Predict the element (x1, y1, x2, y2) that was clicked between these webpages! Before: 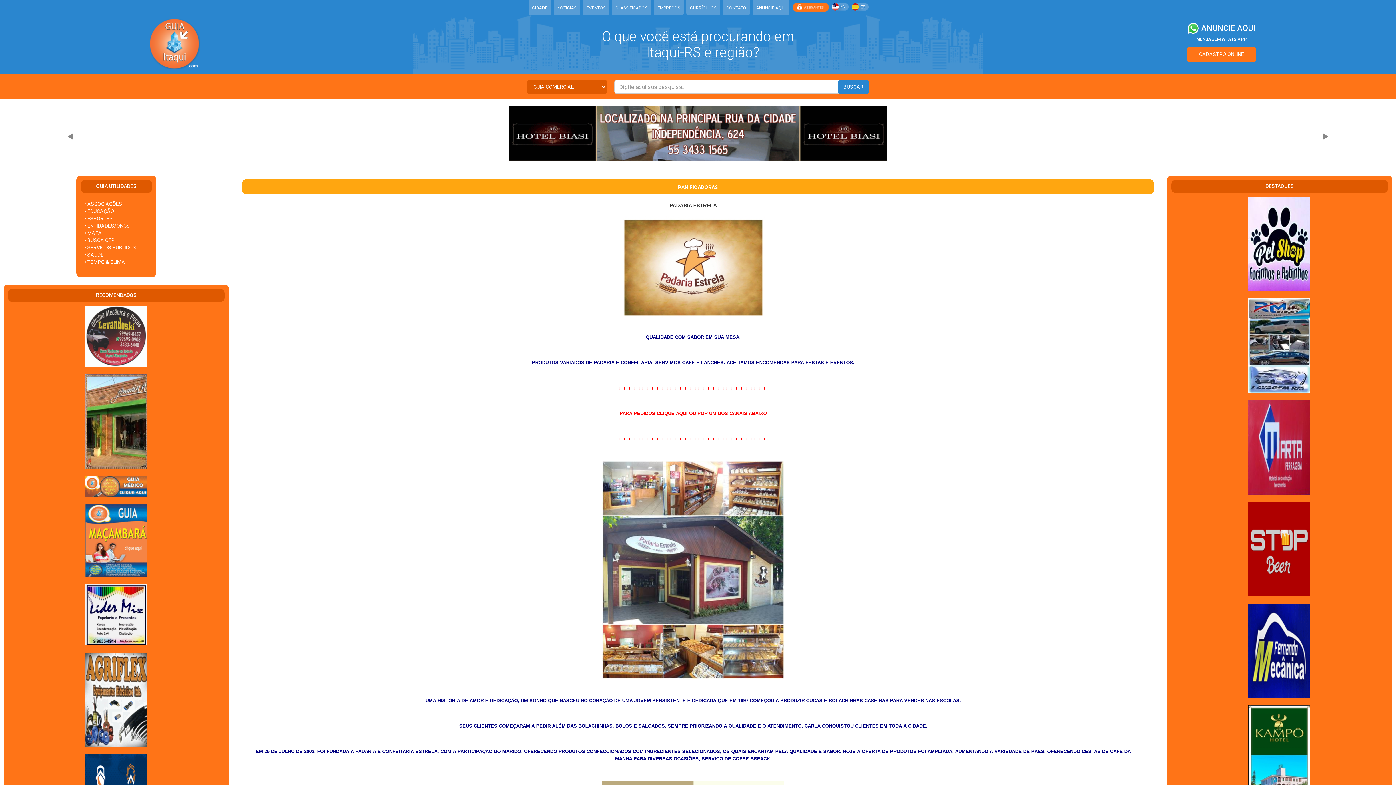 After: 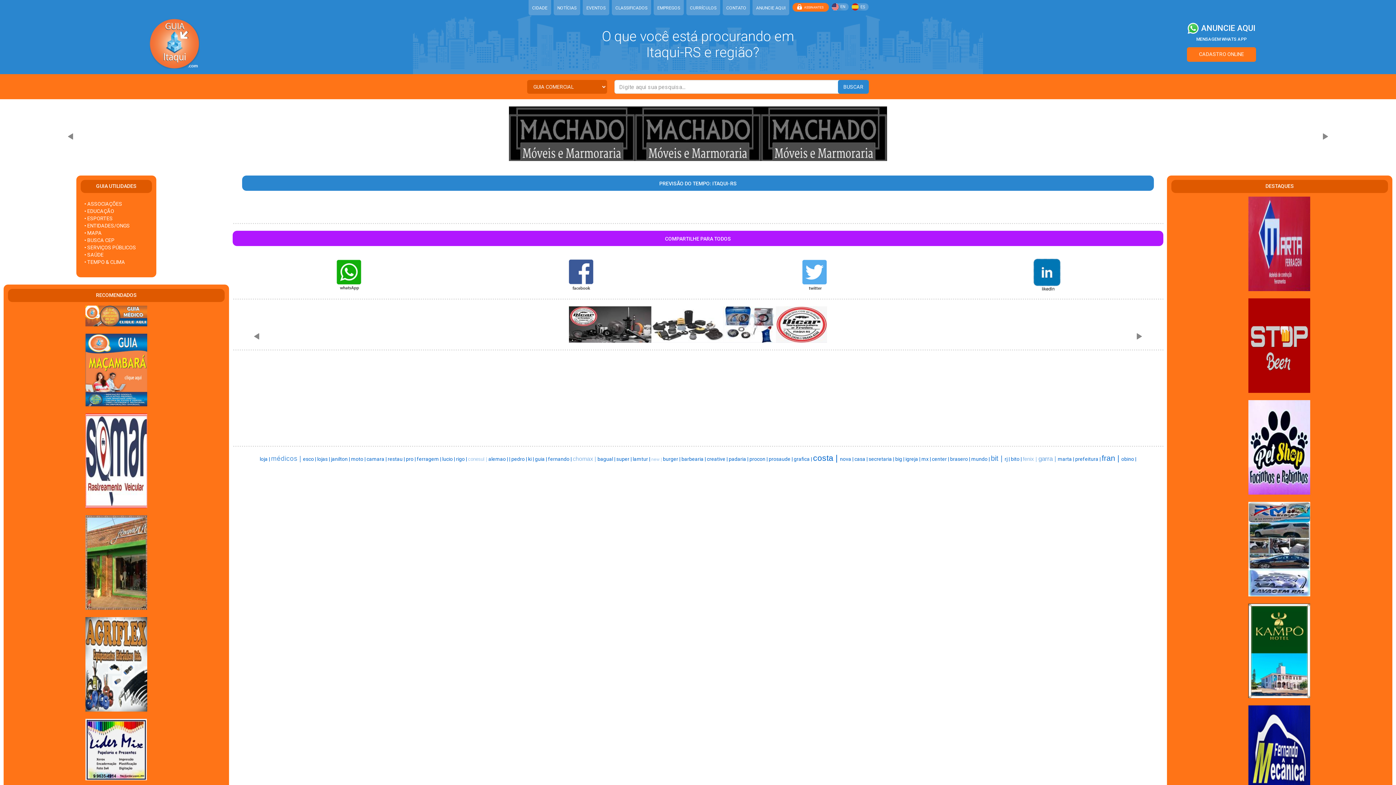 Action: label: • TEMPO & CLIMA bbox: (84, 259, 125, 265)